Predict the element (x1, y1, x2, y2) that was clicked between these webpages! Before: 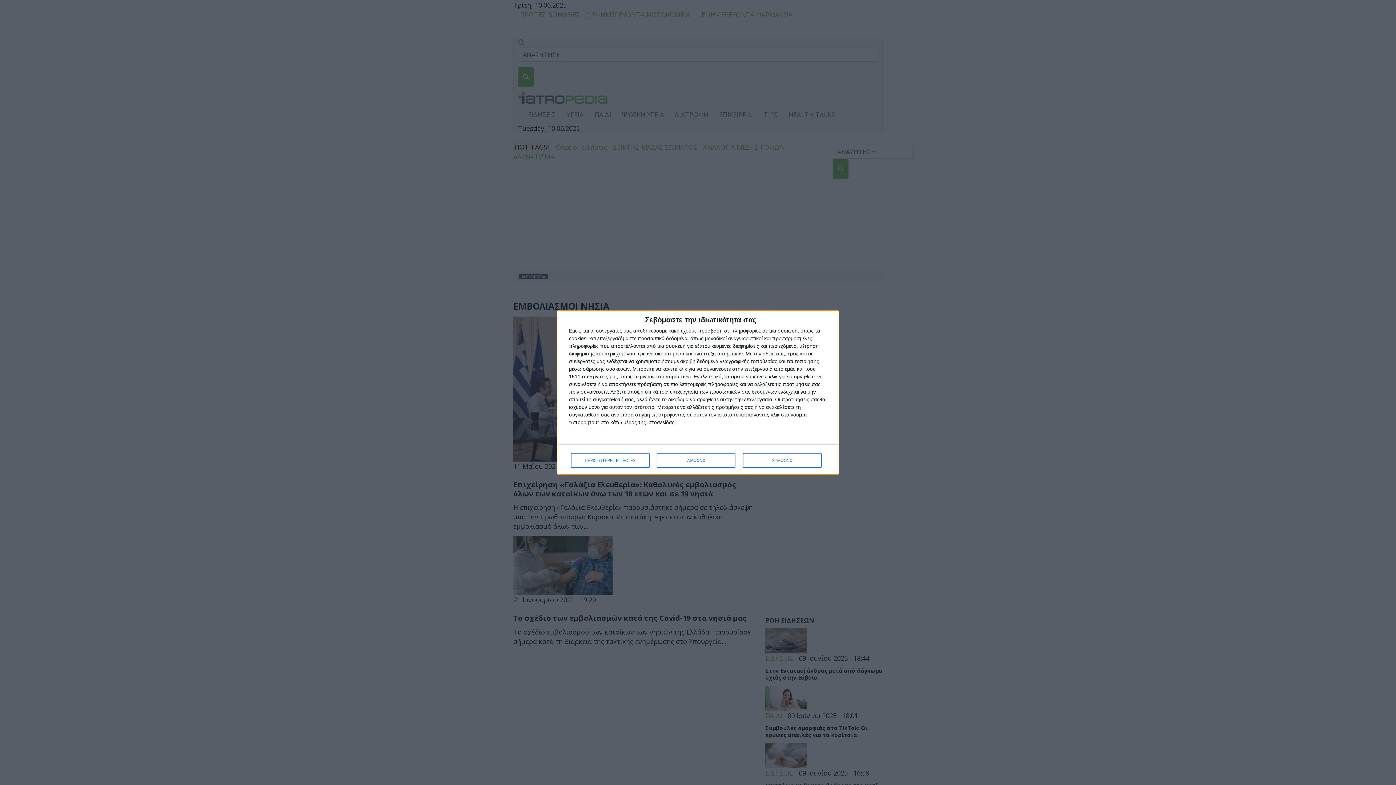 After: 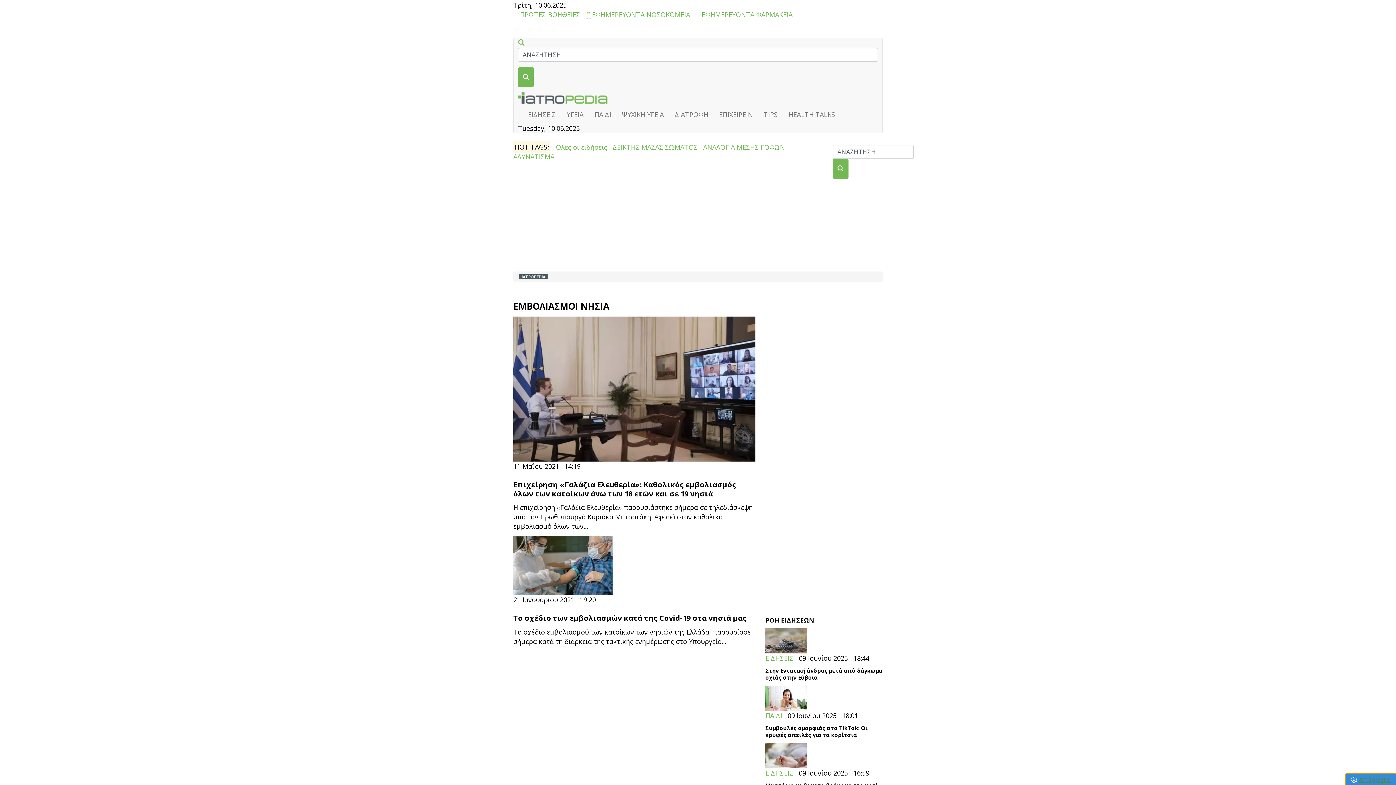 Action: bbox: (657, 453, 735, 468) label: ΔΙΑΦΩΝΩ